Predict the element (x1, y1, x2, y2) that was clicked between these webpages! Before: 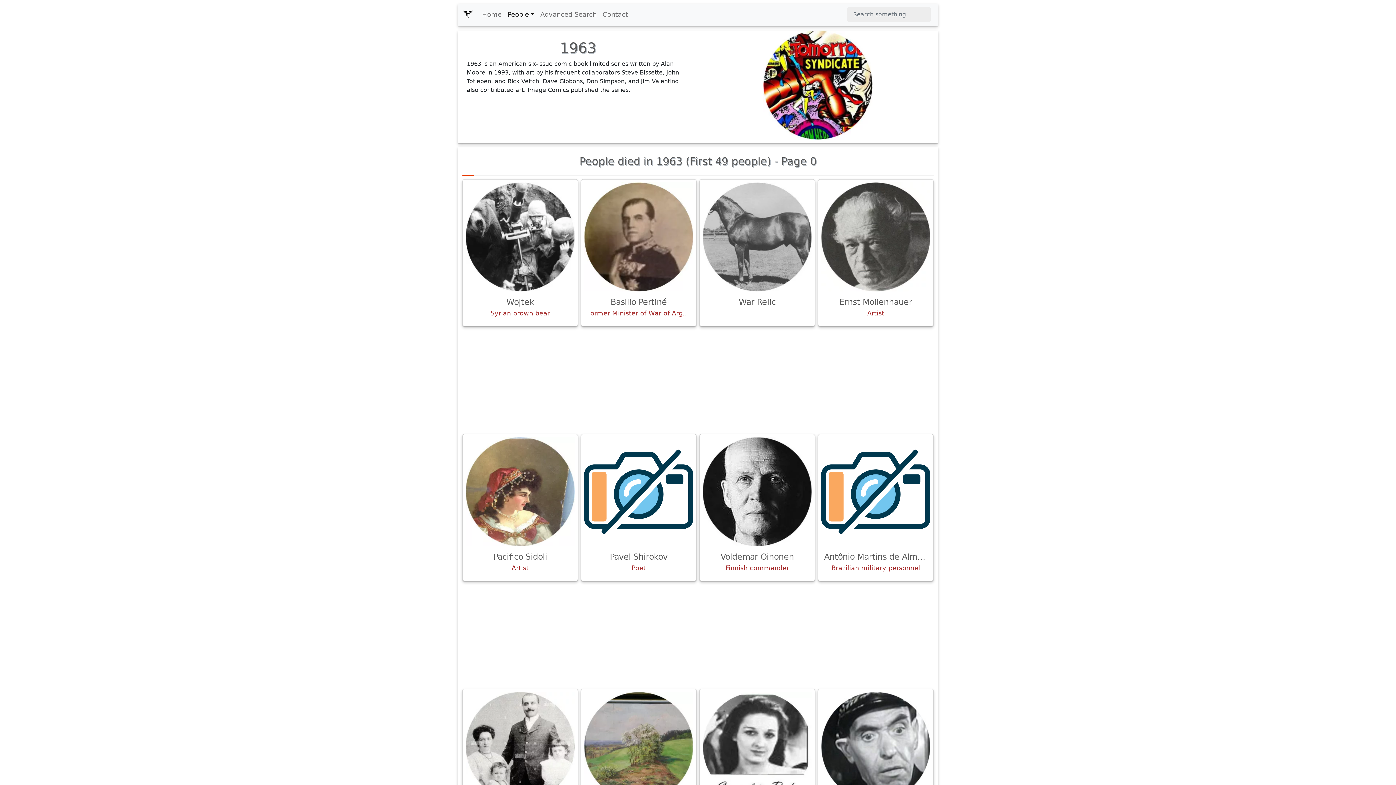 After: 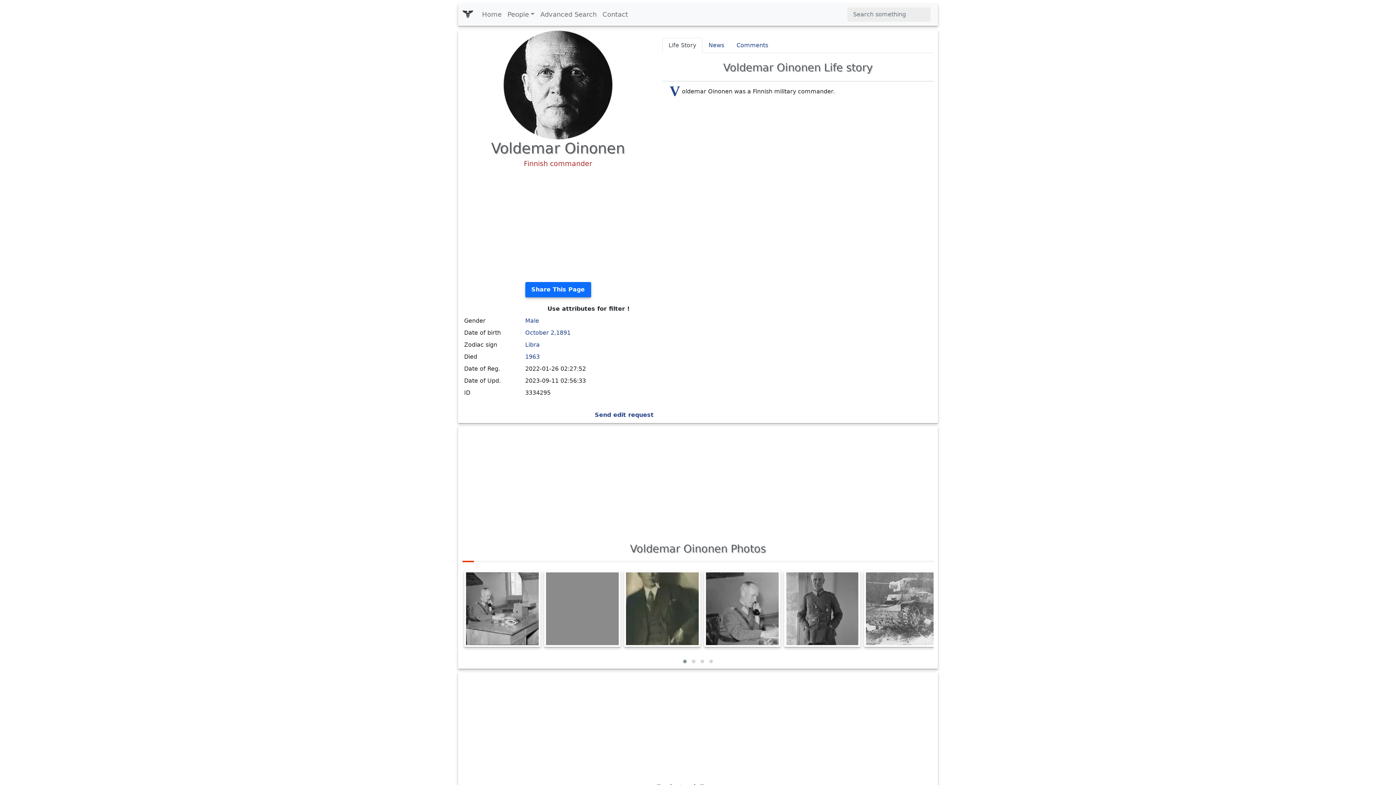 Action: bbox: (700, 437, 814, 546)